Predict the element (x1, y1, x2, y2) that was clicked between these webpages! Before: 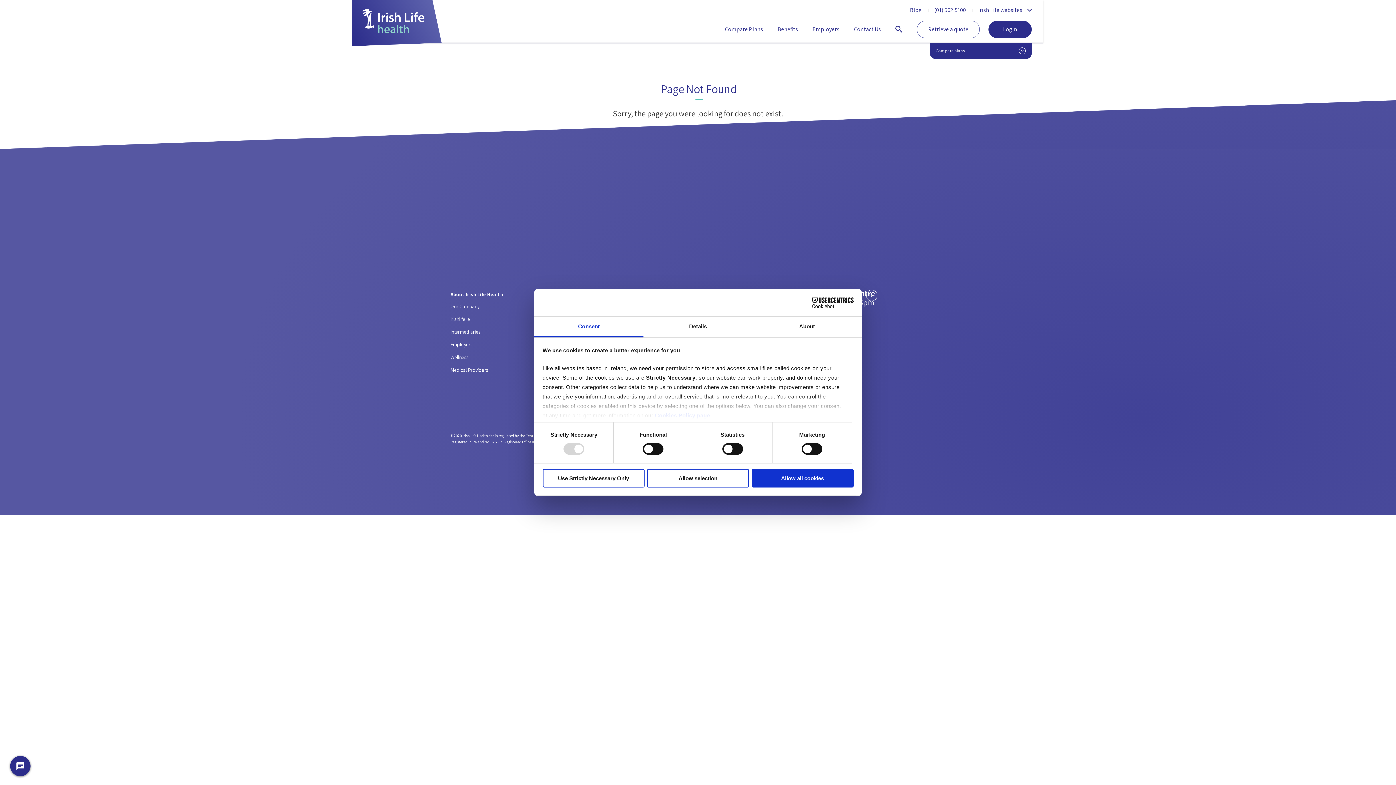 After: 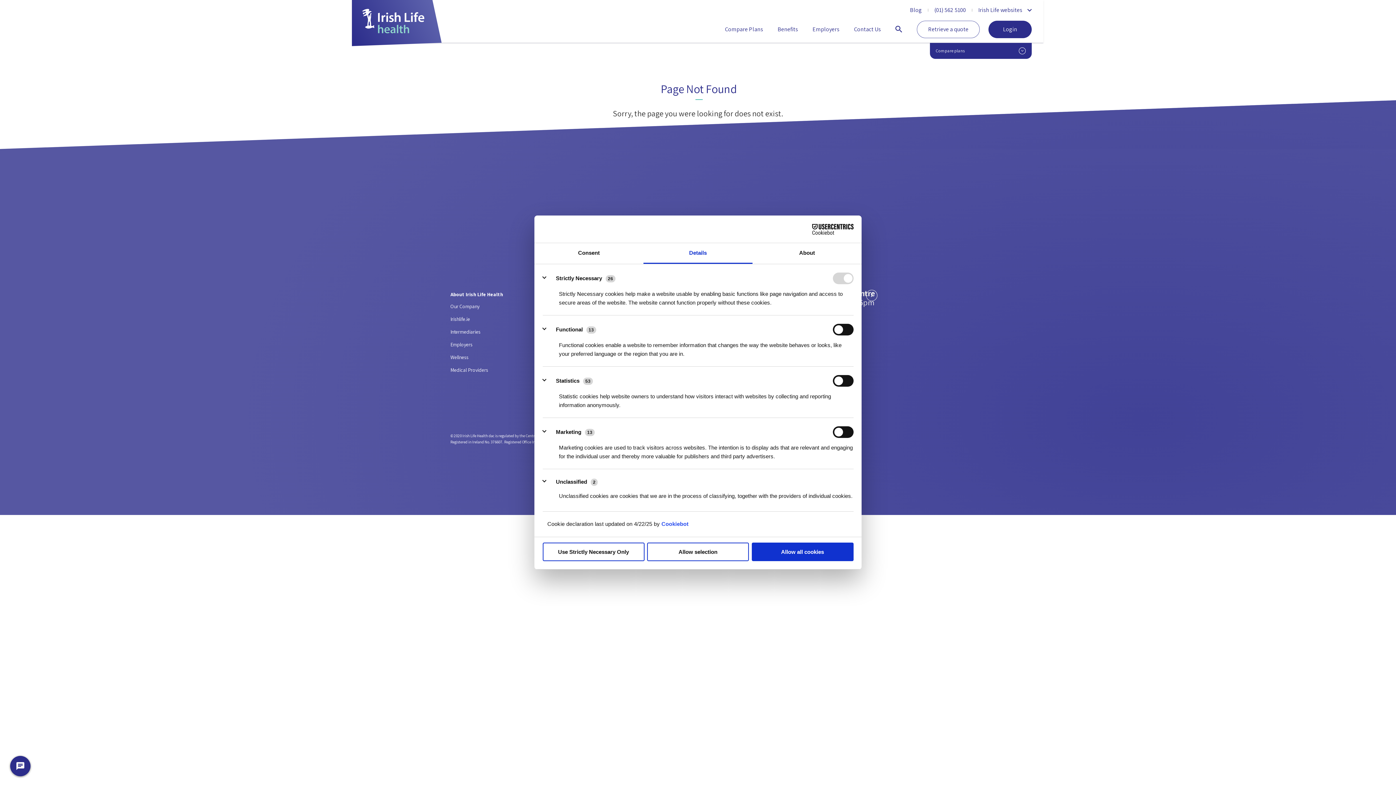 Action: label: Details bbox: (643, 316, 752, 337)